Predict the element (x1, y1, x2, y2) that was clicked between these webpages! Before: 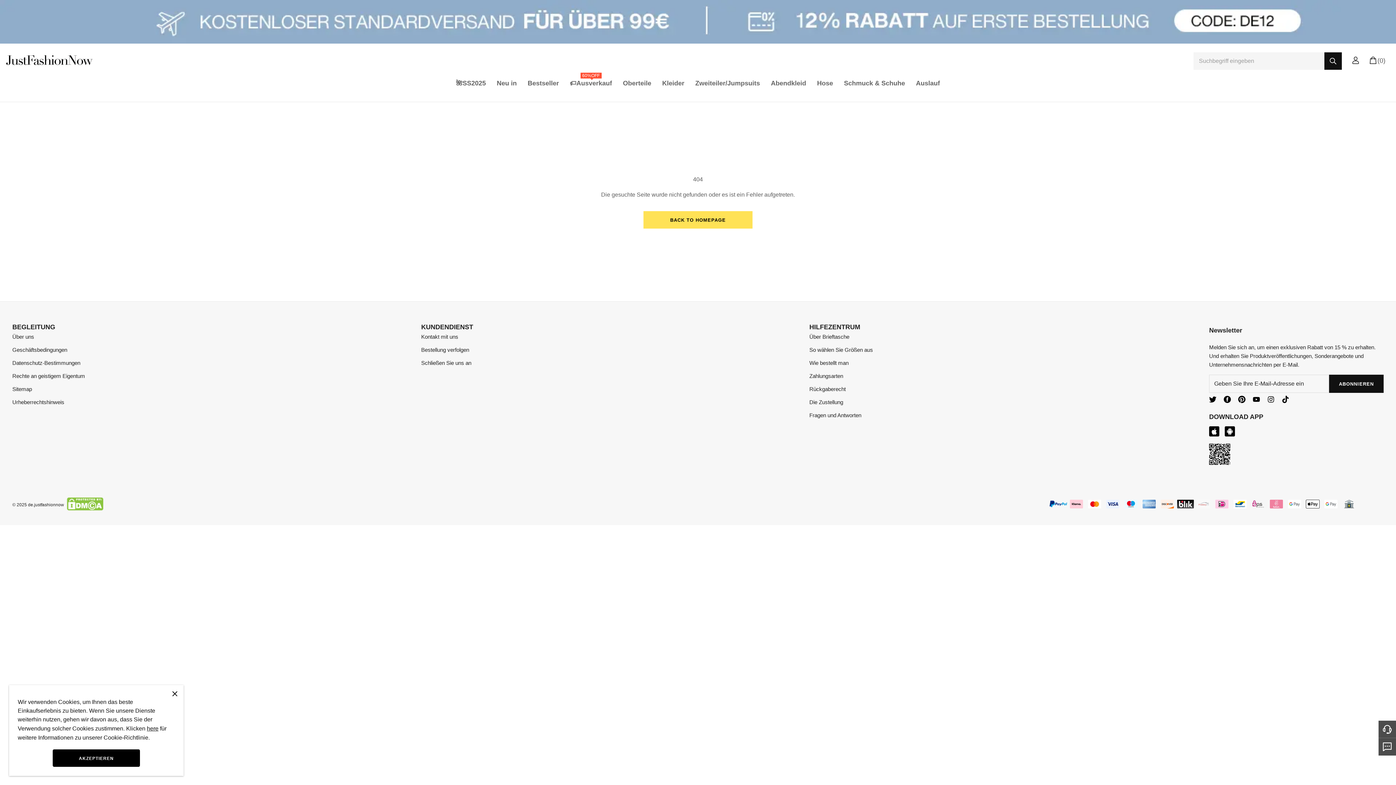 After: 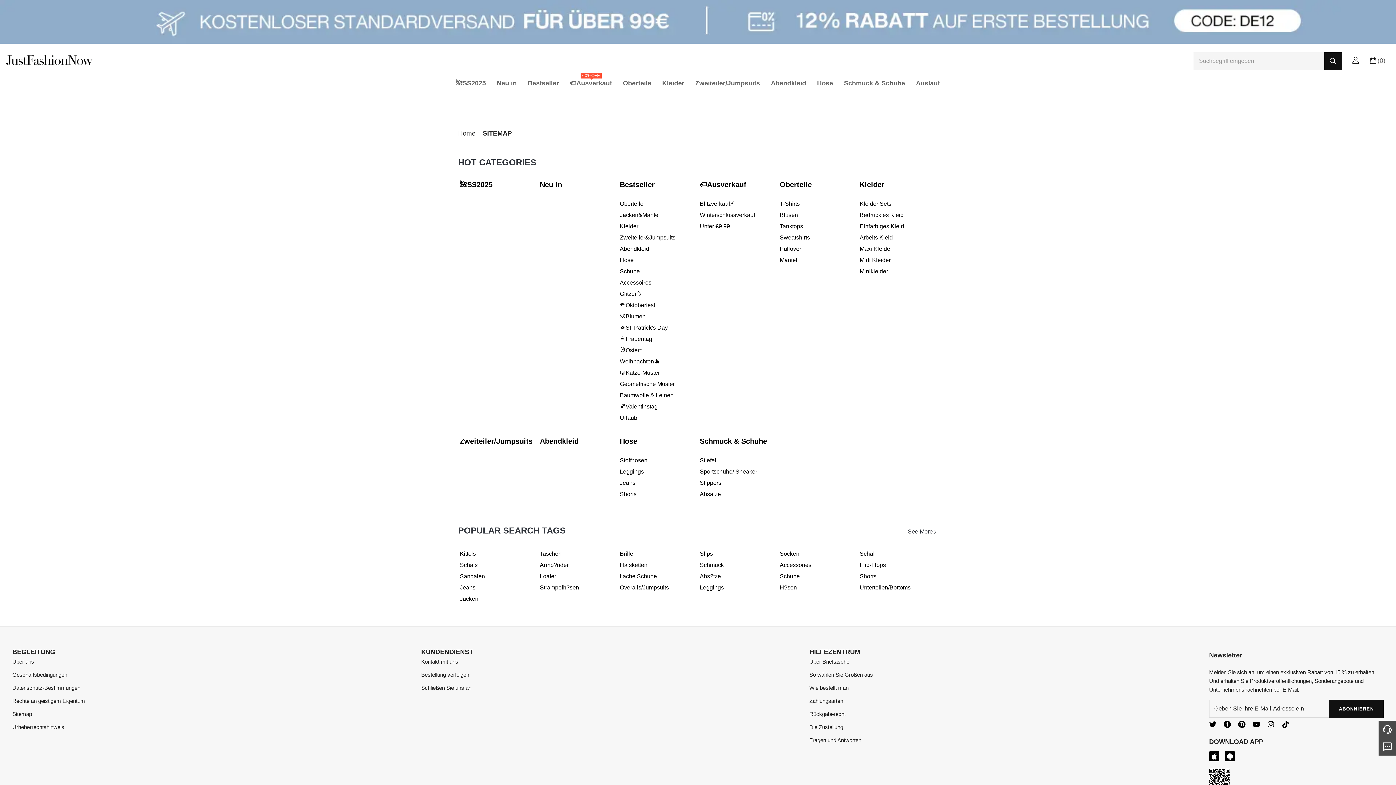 Action: label: Sitemap bbox: (12, 386, 32, 392)